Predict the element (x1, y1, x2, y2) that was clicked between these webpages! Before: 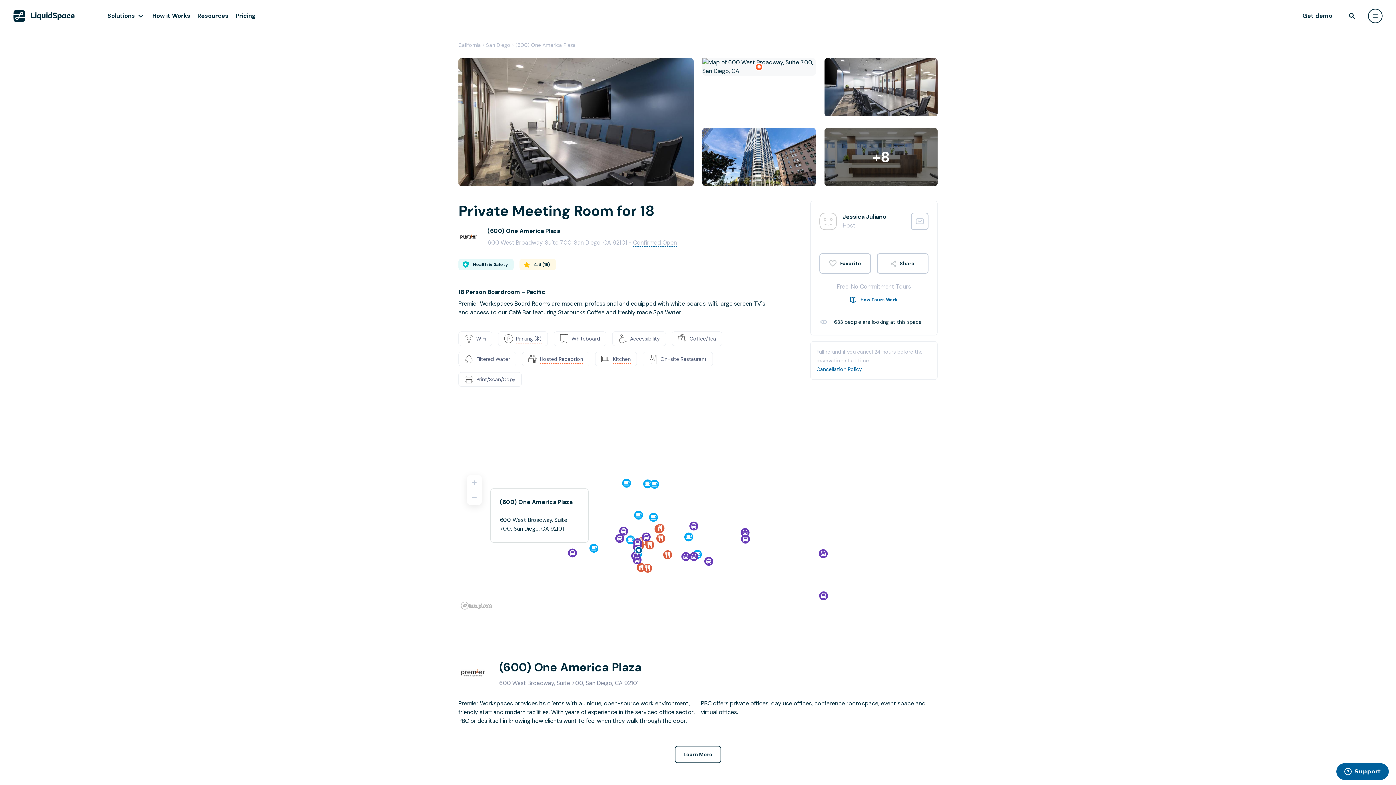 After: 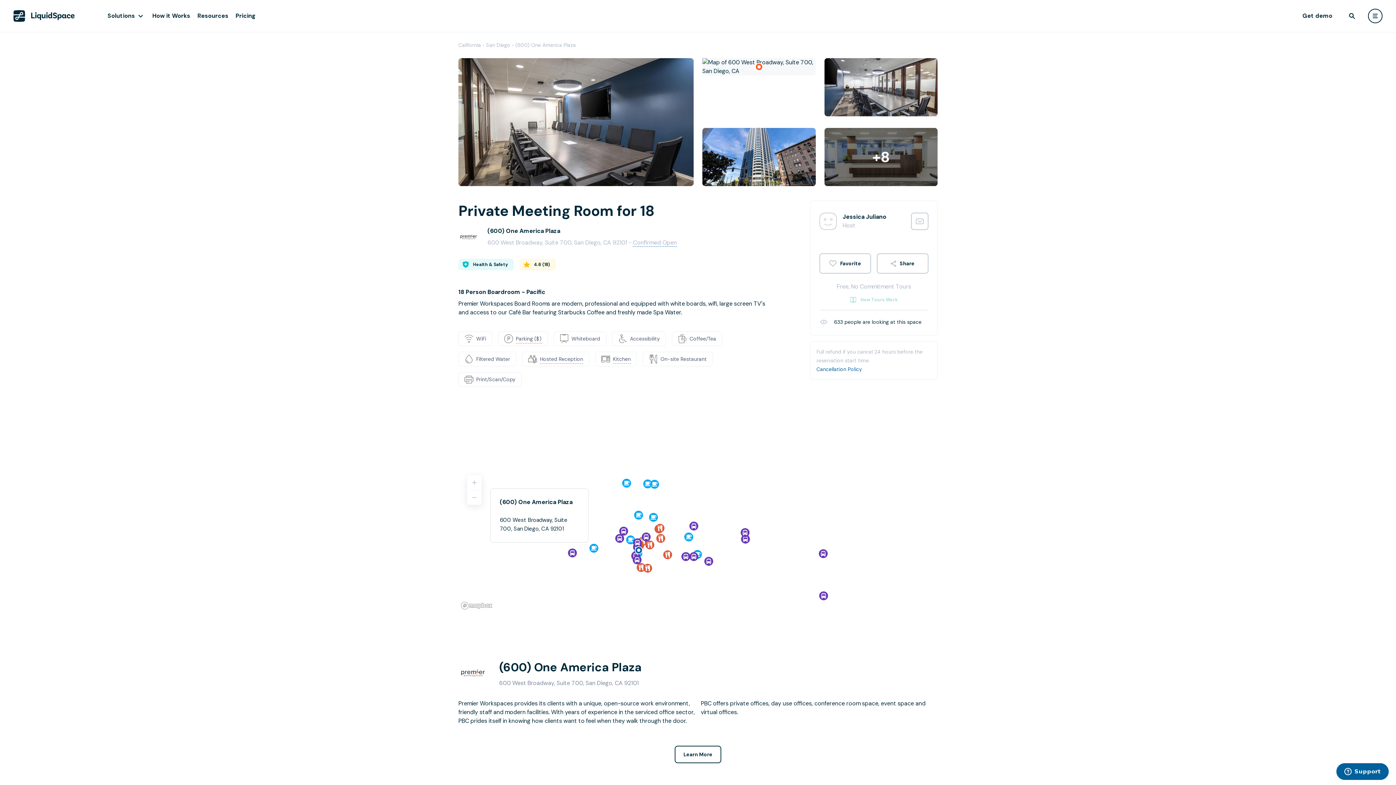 Action: label: How Tours Work bbox: (819, 297, 928, 302)